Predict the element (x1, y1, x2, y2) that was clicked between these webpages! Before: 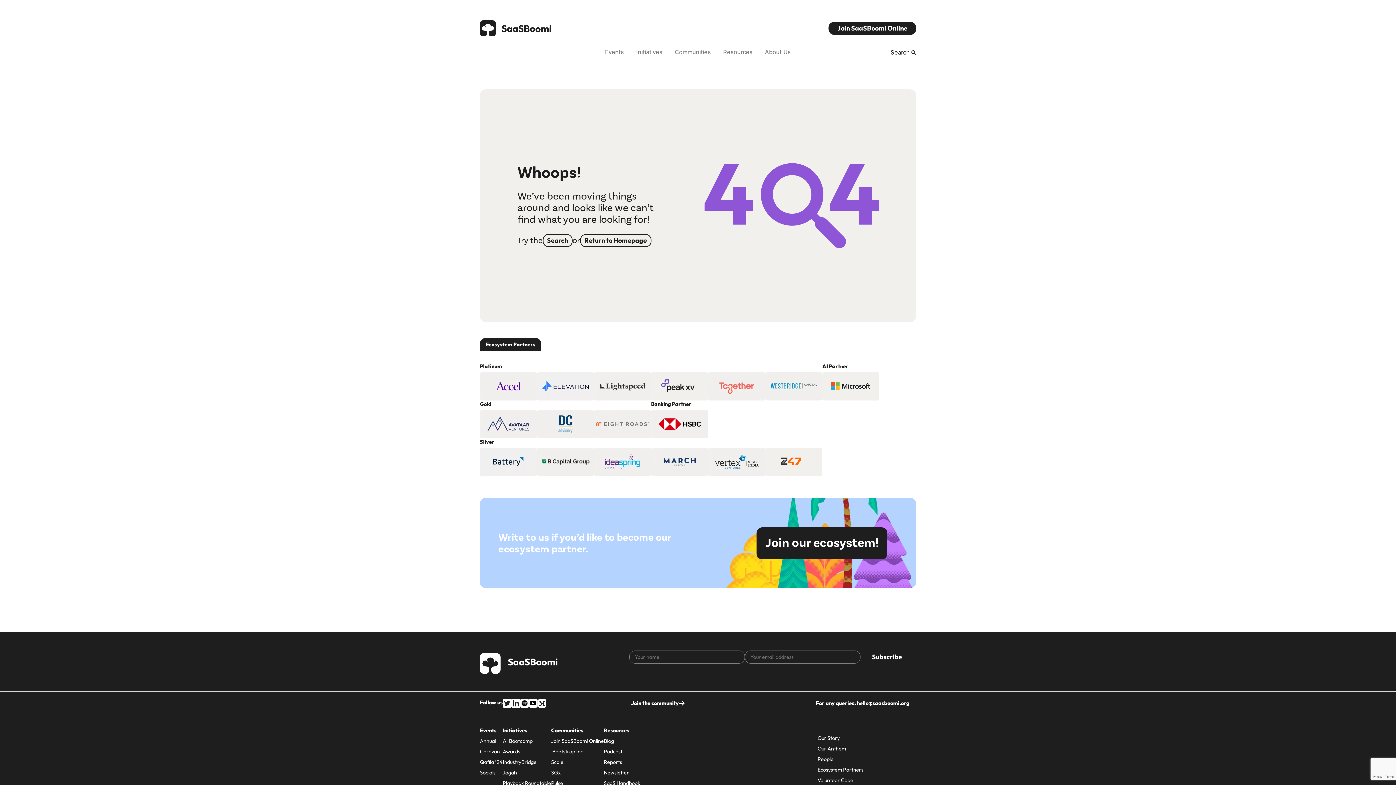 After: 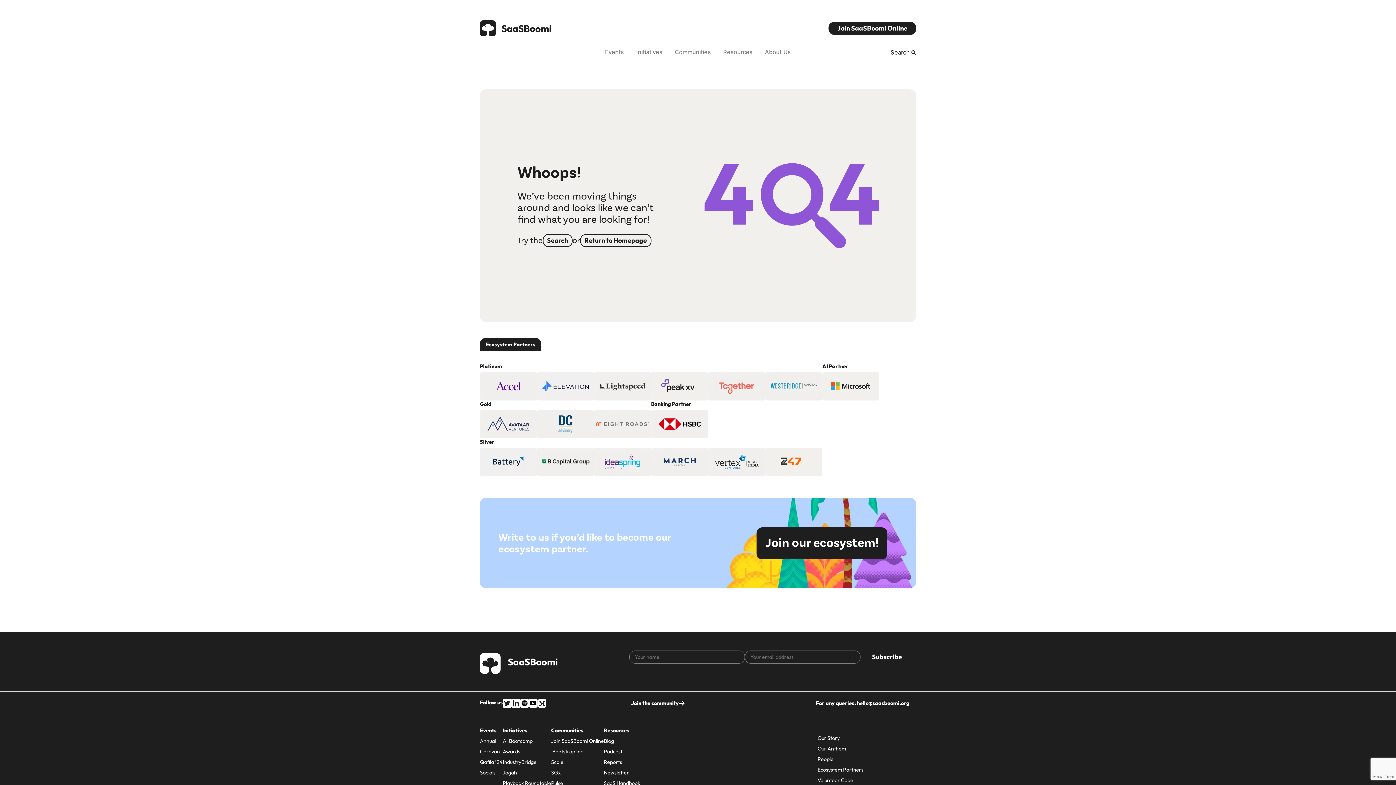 Action: label: hello@saasboomi.org bbox: (857, 700, 909, 706)